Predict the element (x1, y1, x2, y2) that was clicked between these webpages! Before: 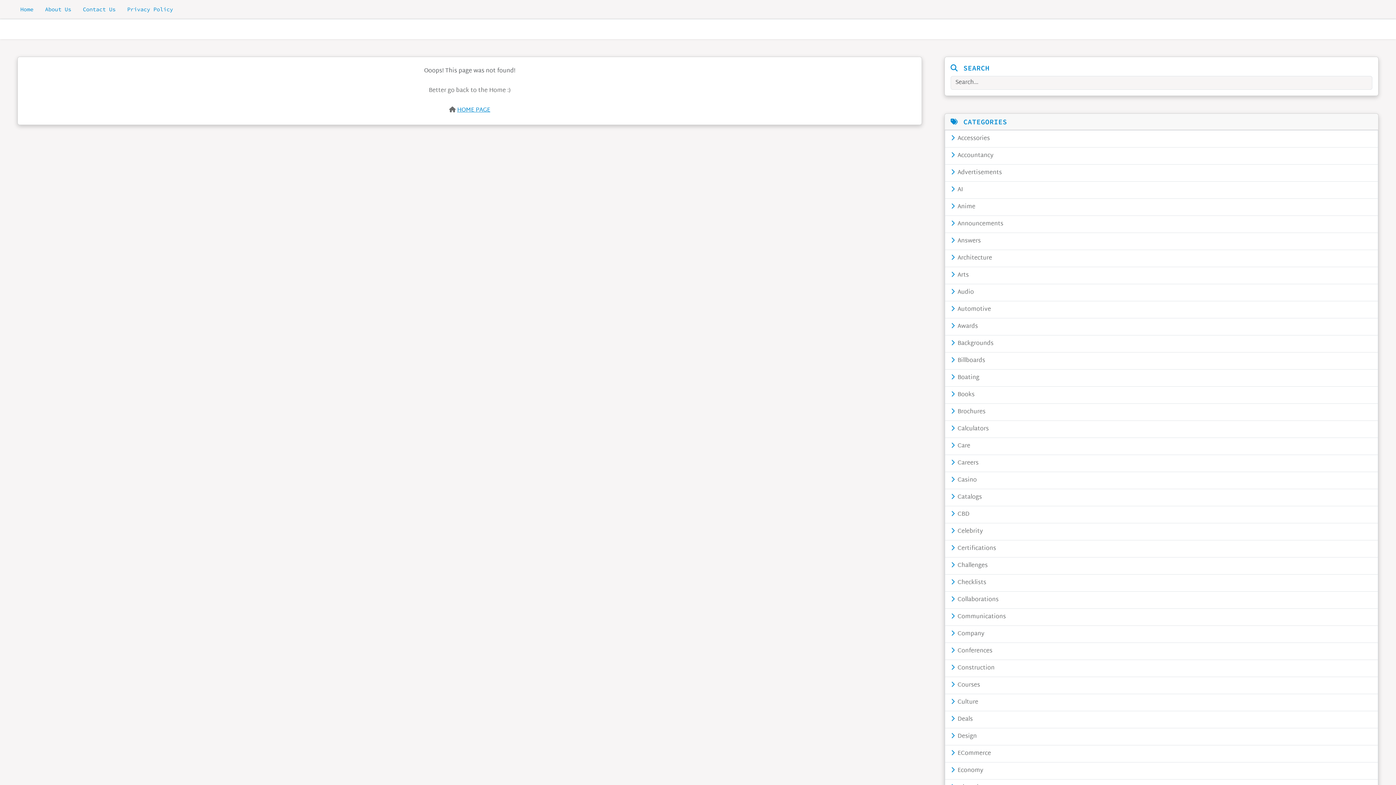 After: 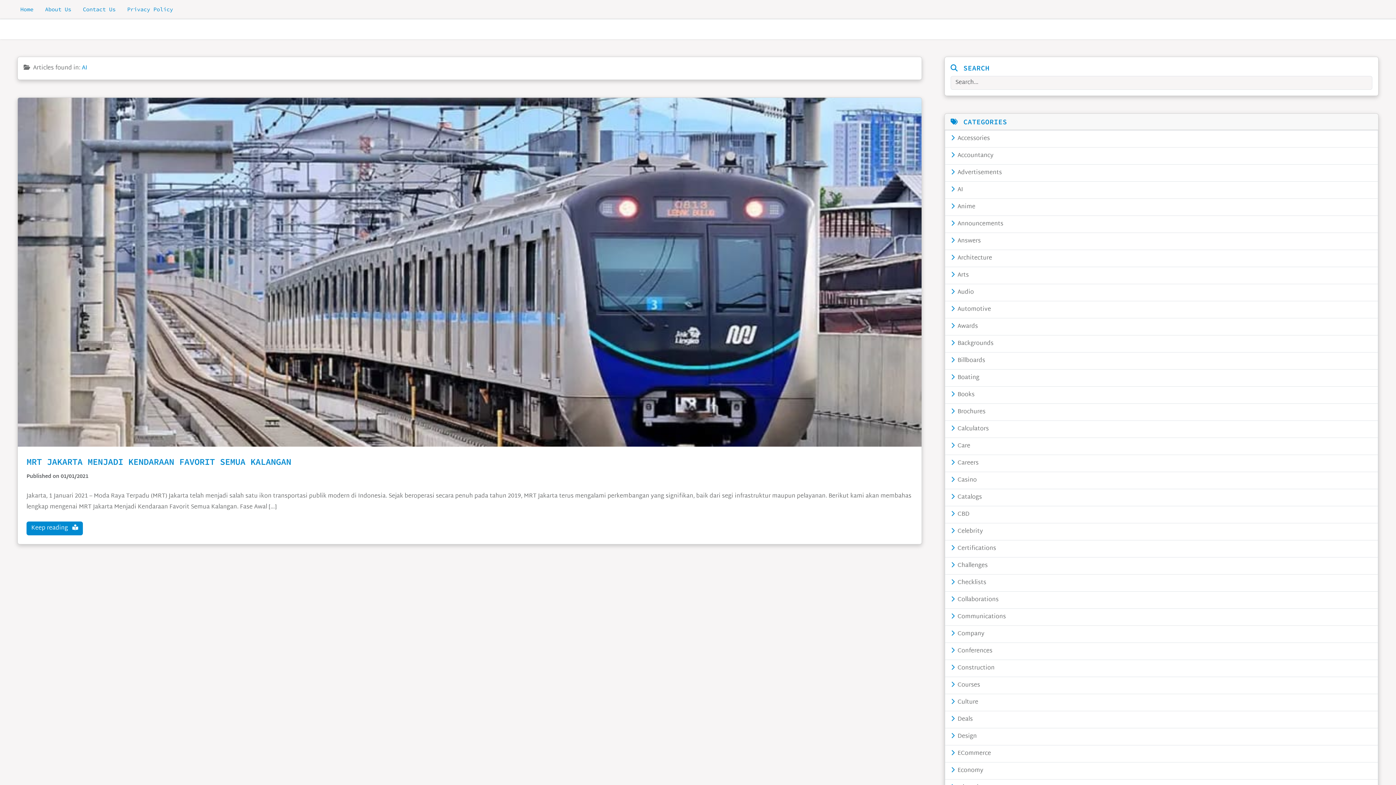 Action: label:  AI bbox: (945, 181, 1378, 198)